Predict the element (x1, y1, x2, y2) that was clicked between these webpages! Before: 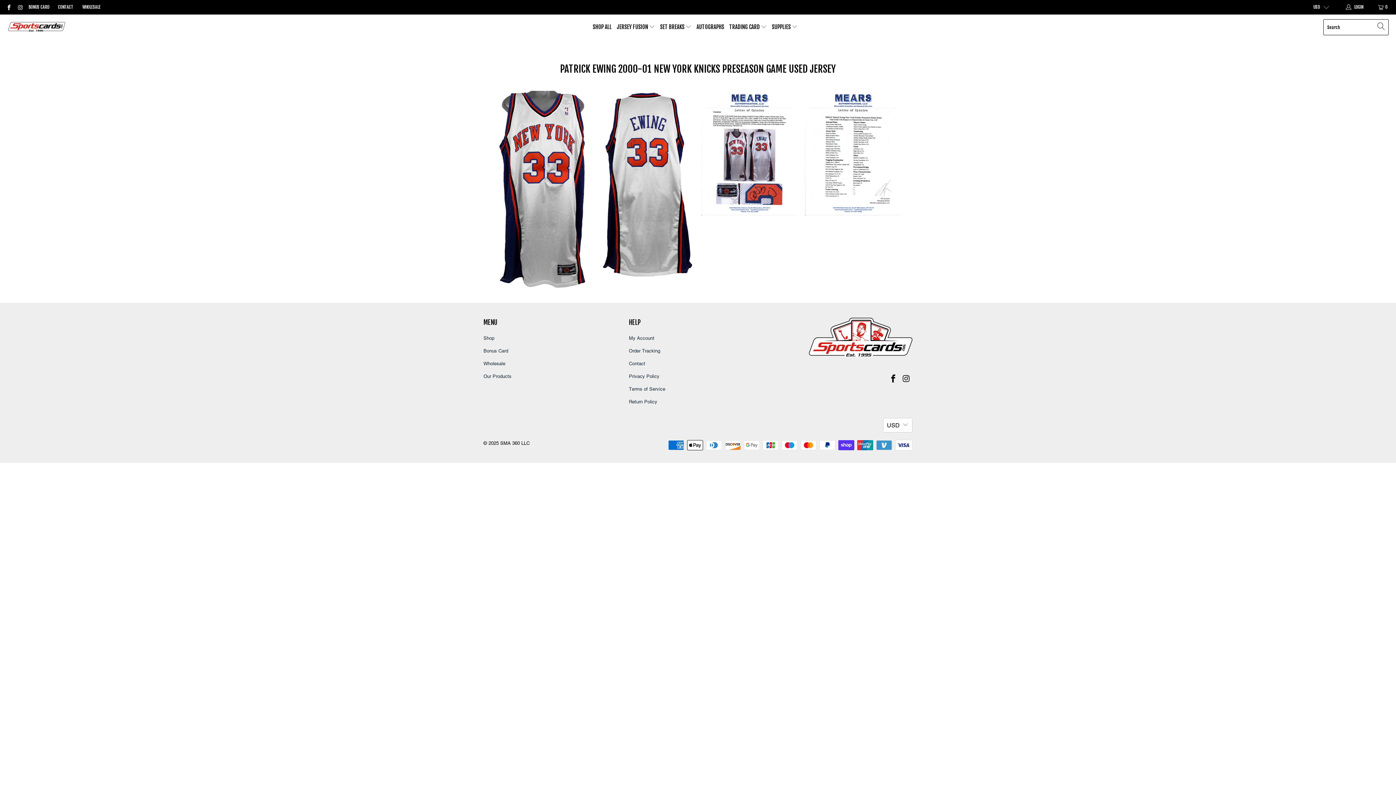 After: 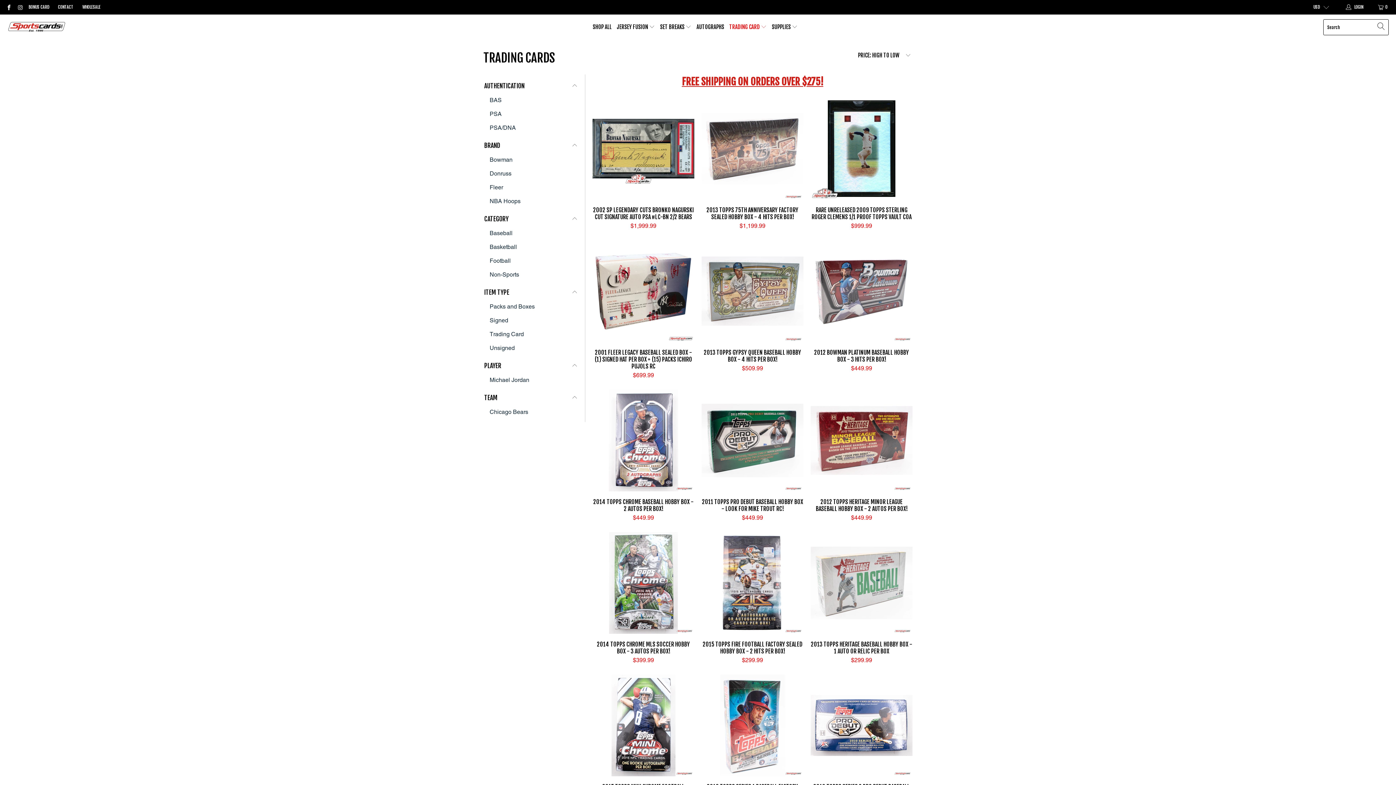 Action: label: TRADING CARD  bbox: (729, 18, 766, 36)